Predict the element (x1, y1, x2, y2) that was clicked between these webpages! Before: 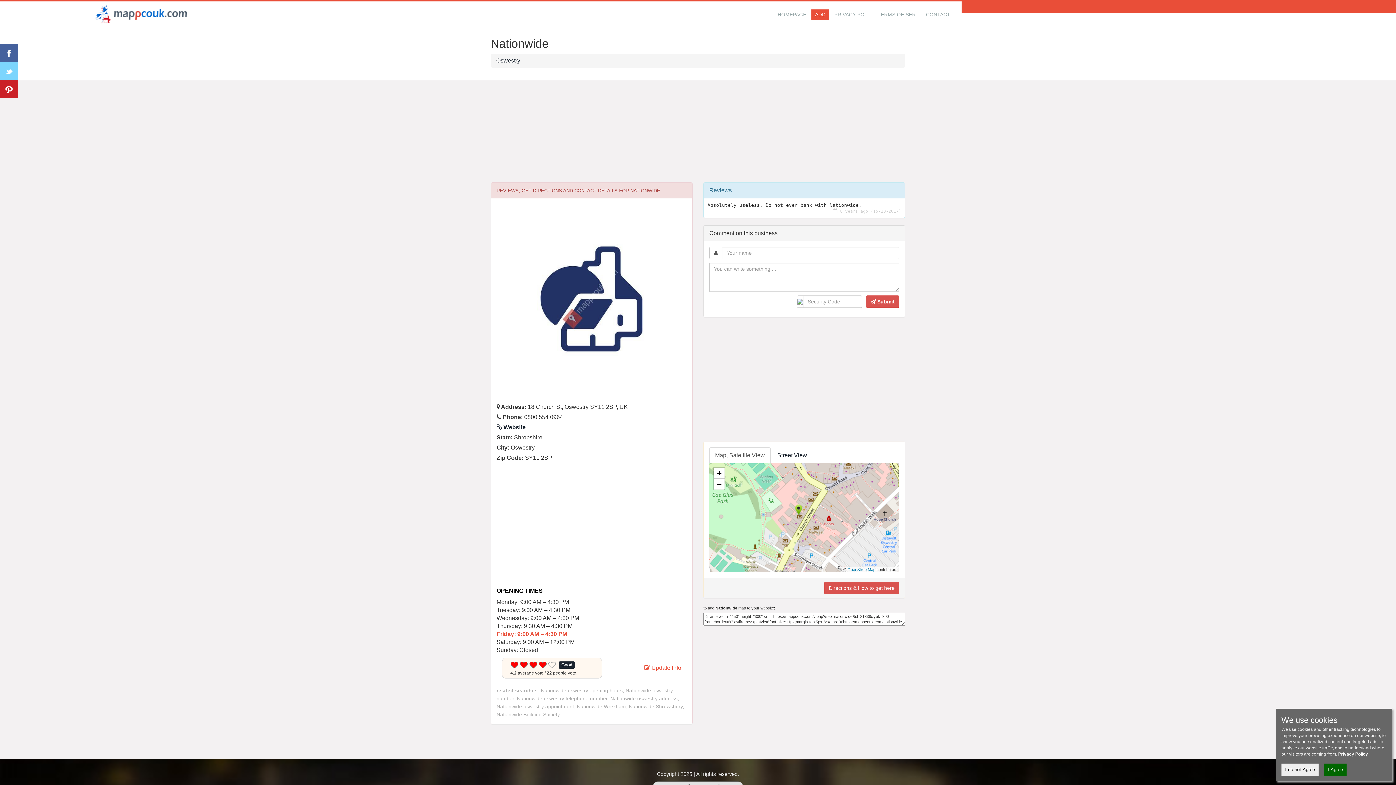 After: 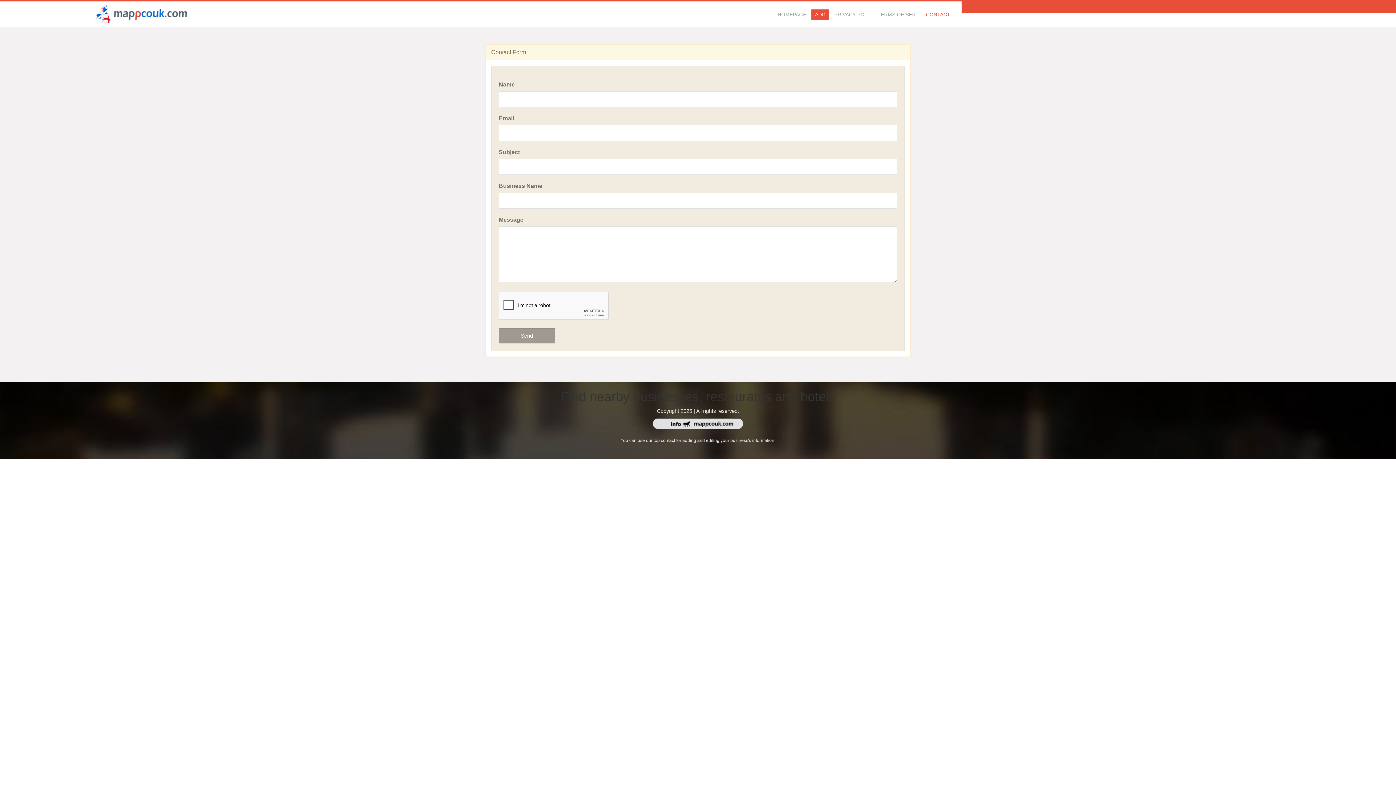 Action: bbox: (926, 11, 950, 18) label: CONTACT